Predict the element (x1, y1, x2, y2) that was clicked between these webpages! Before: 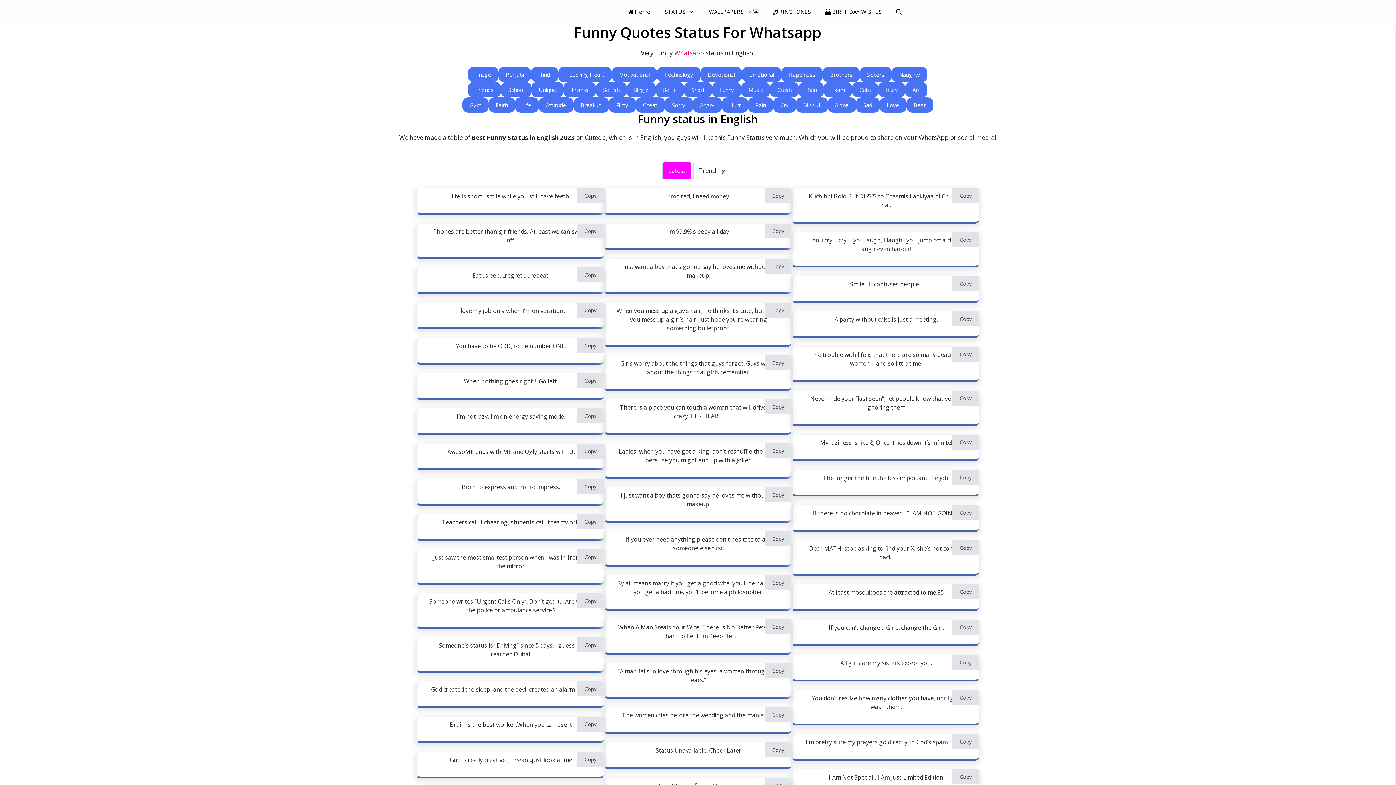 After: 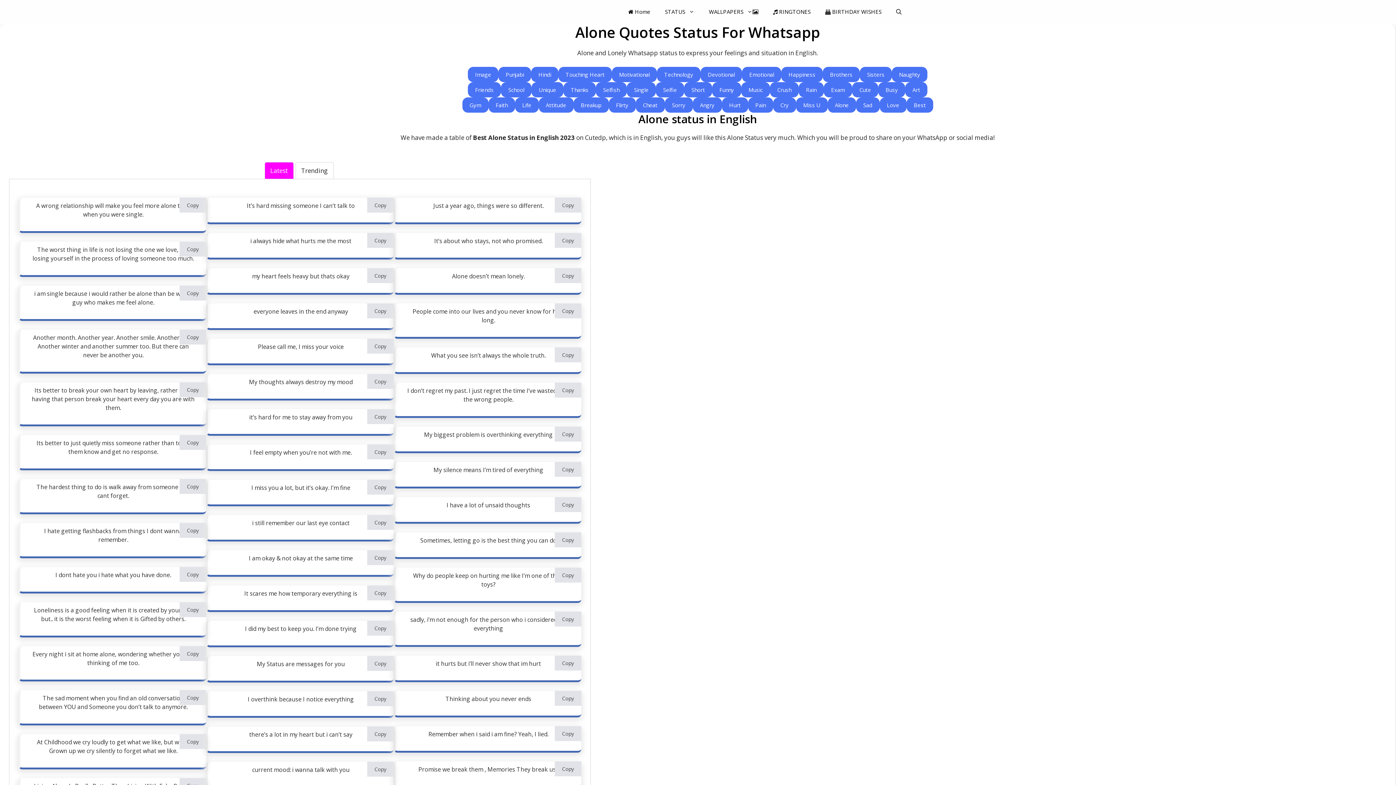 Action: label: Alone bbox: (827, 97, 856, 112)